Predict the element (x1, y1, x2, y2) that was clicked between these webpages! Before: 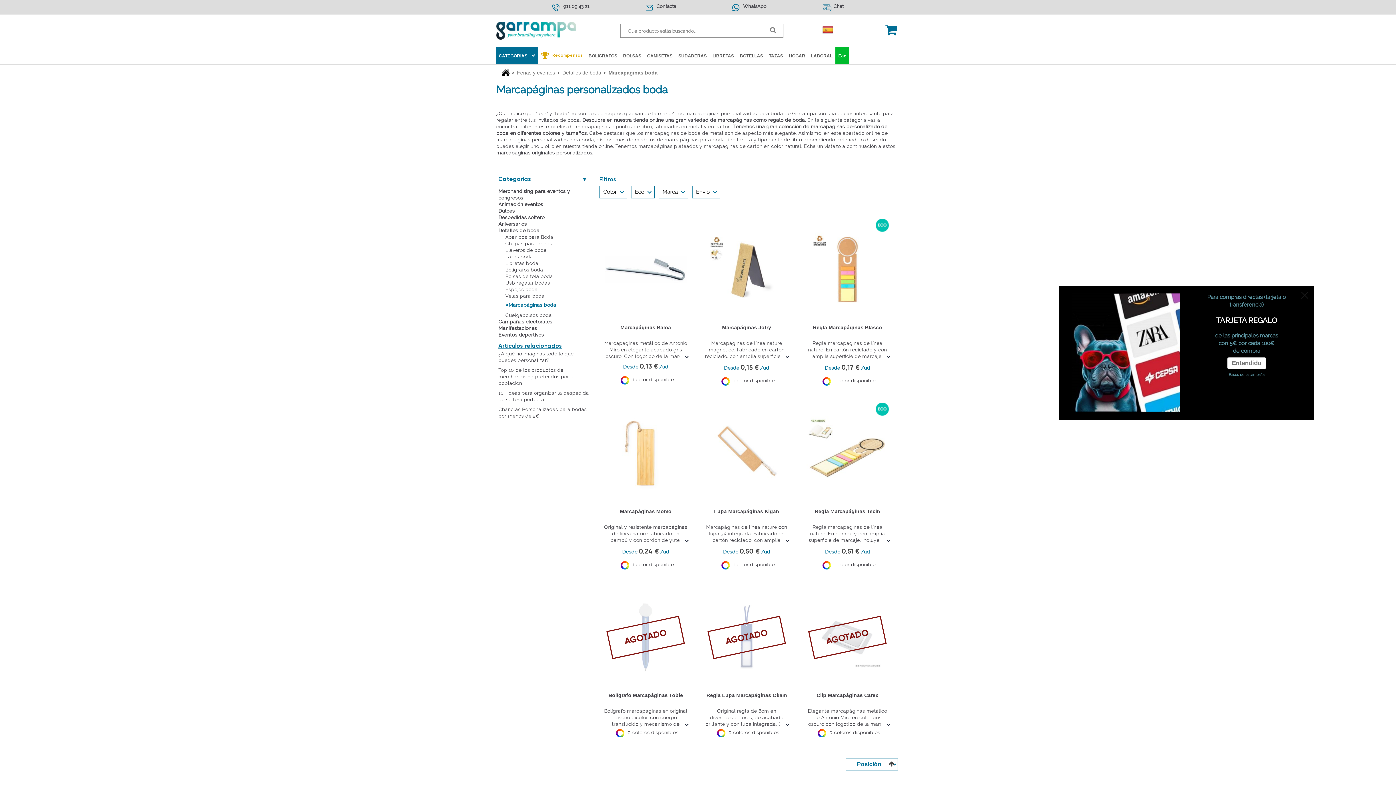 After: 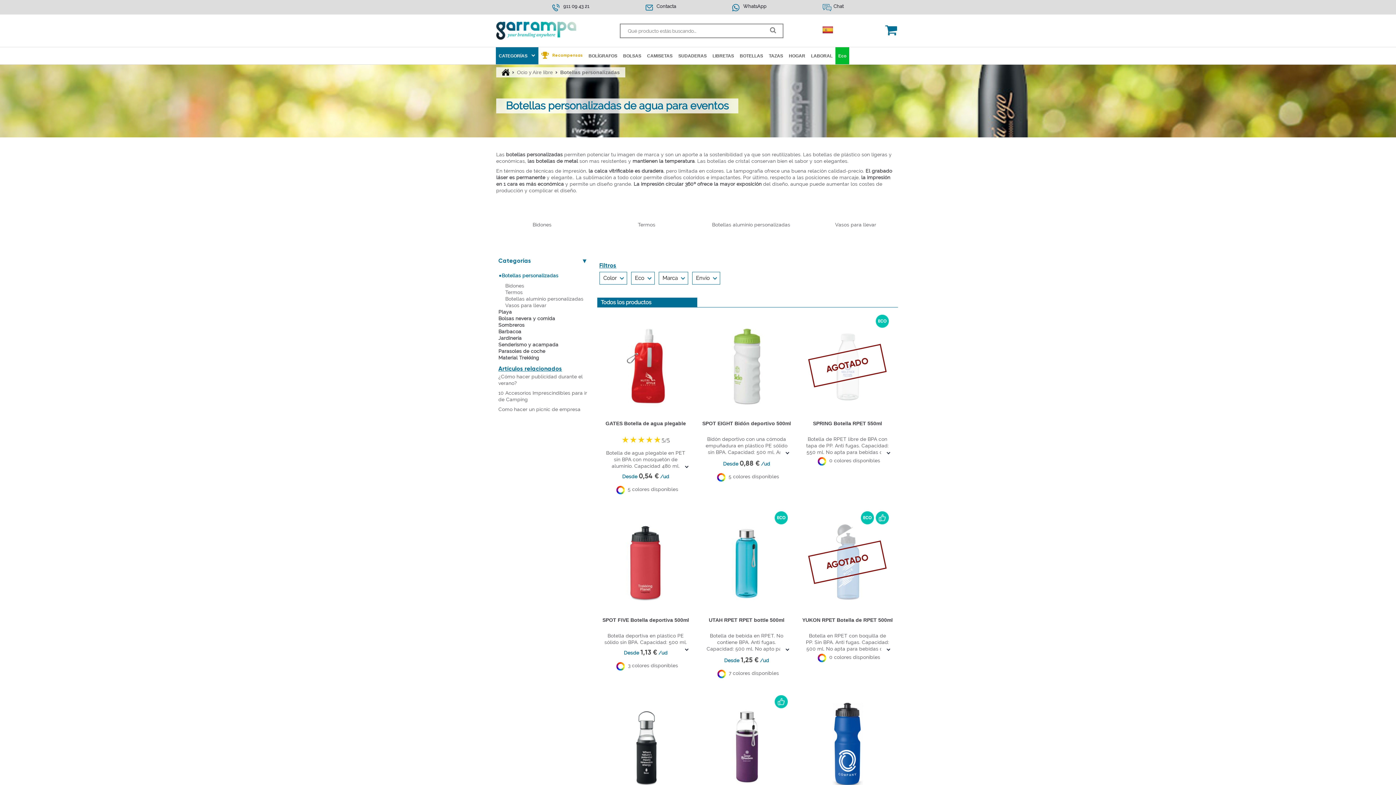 Action: label: BOTELLAS bbox: (737, 47, 766, 64)